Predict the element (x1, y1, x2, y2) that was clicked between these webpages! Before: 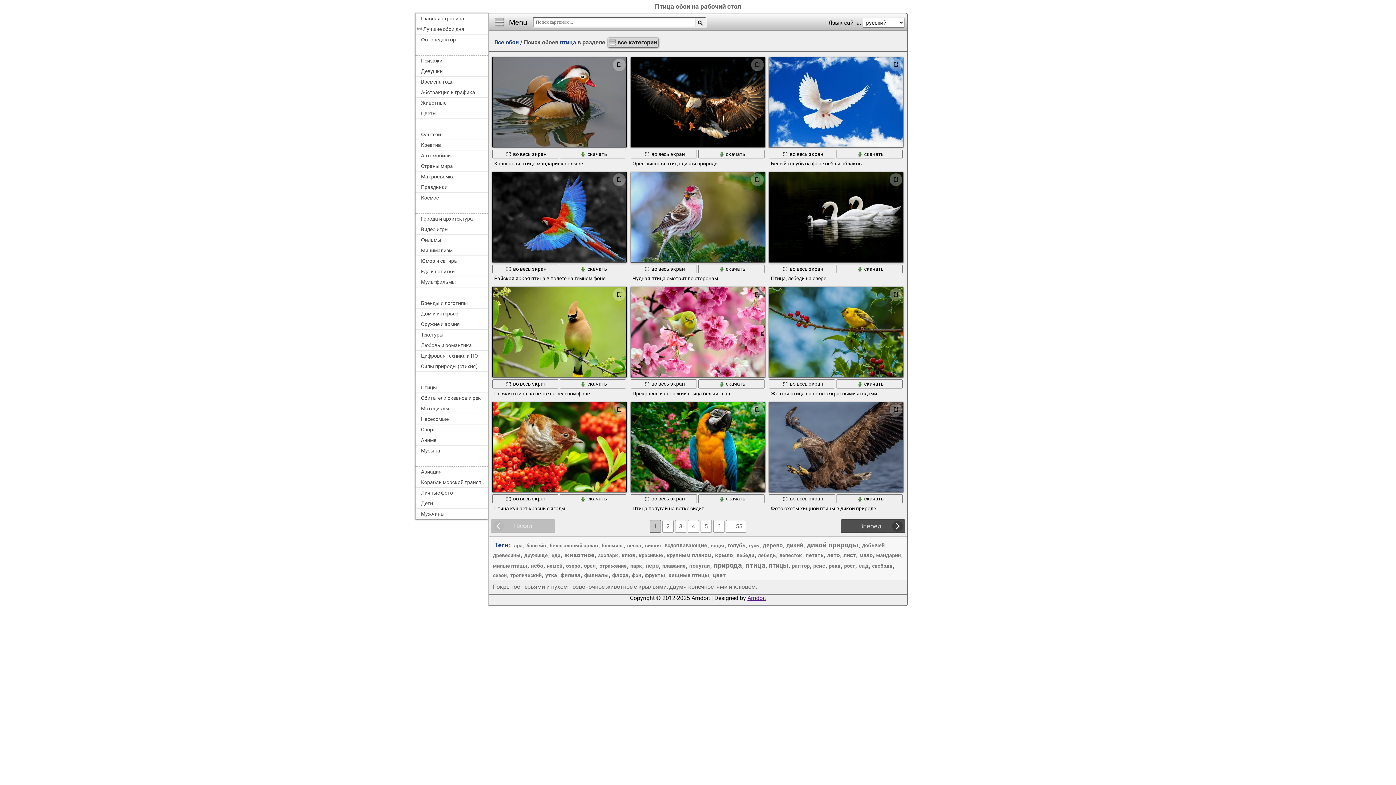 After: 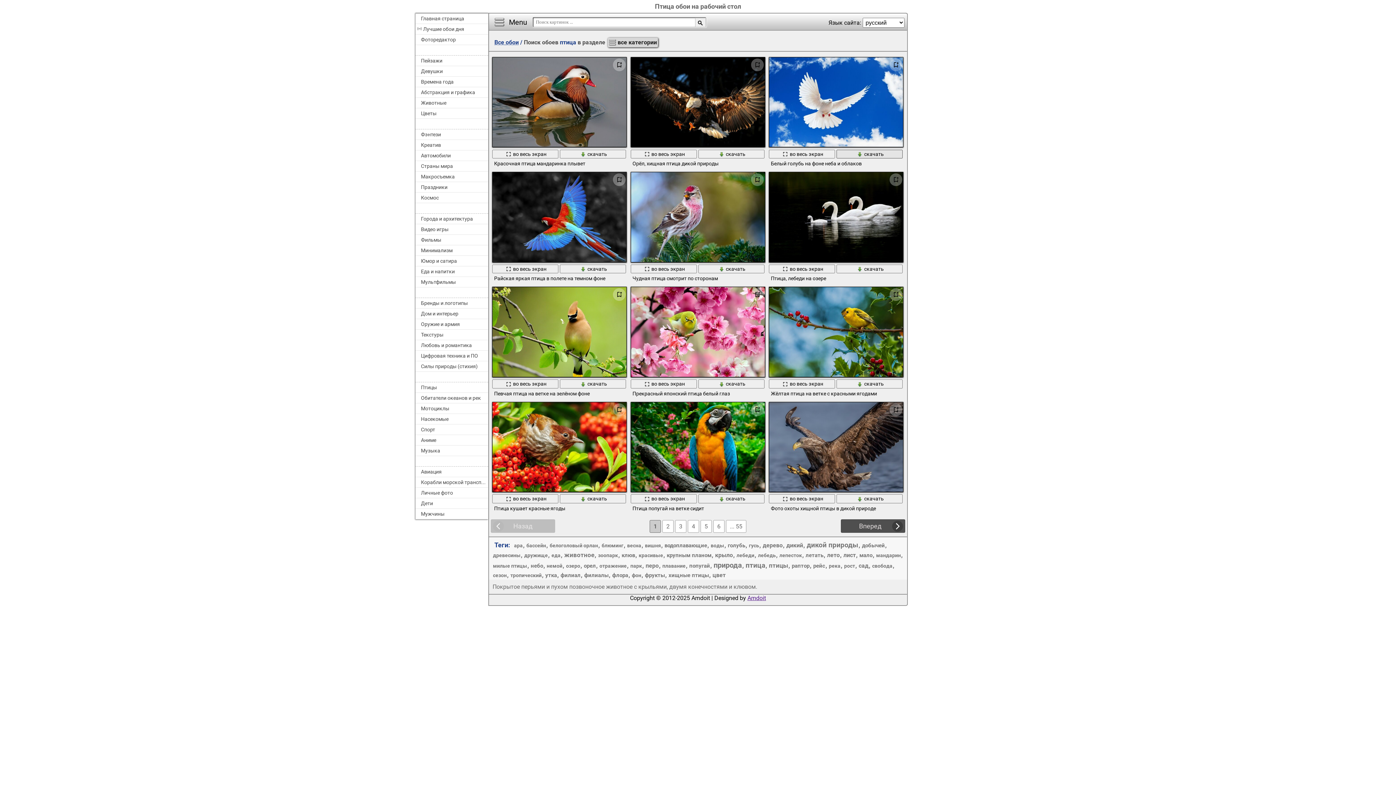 Action: label: скачать bbox: (836, 149, 902, 158)